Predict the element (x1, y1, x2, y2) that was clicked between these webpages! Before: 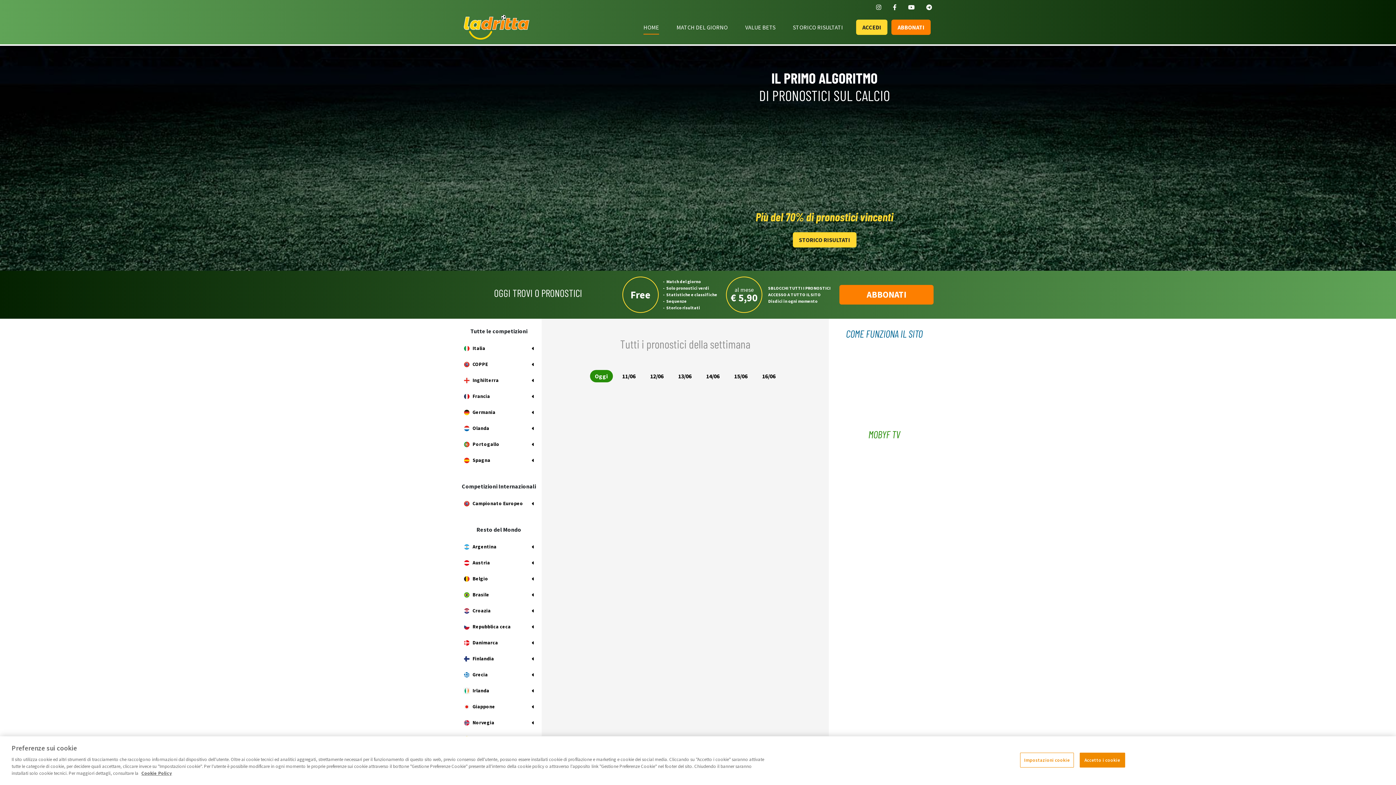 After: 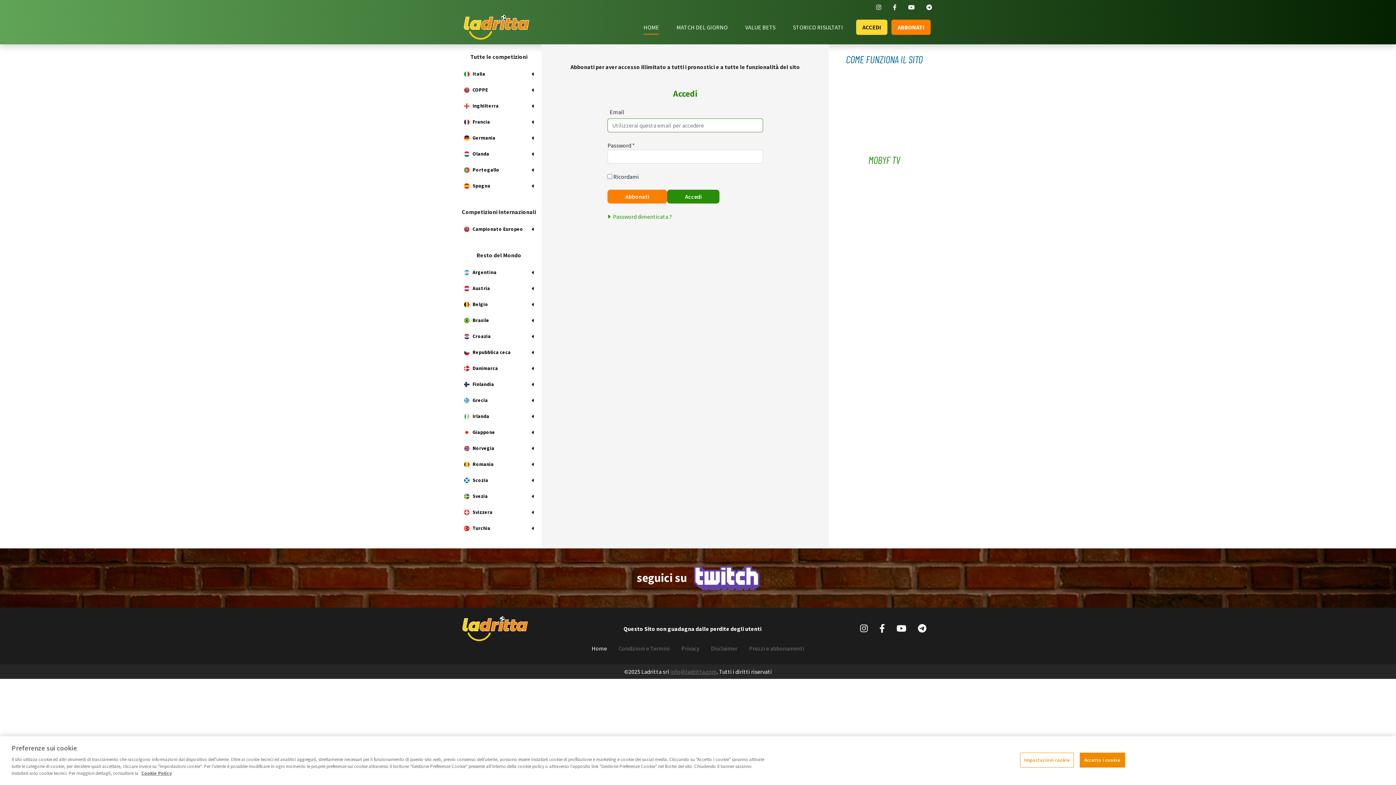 Action: label: ACCEDI bbox: (856, 19, 887, 34)